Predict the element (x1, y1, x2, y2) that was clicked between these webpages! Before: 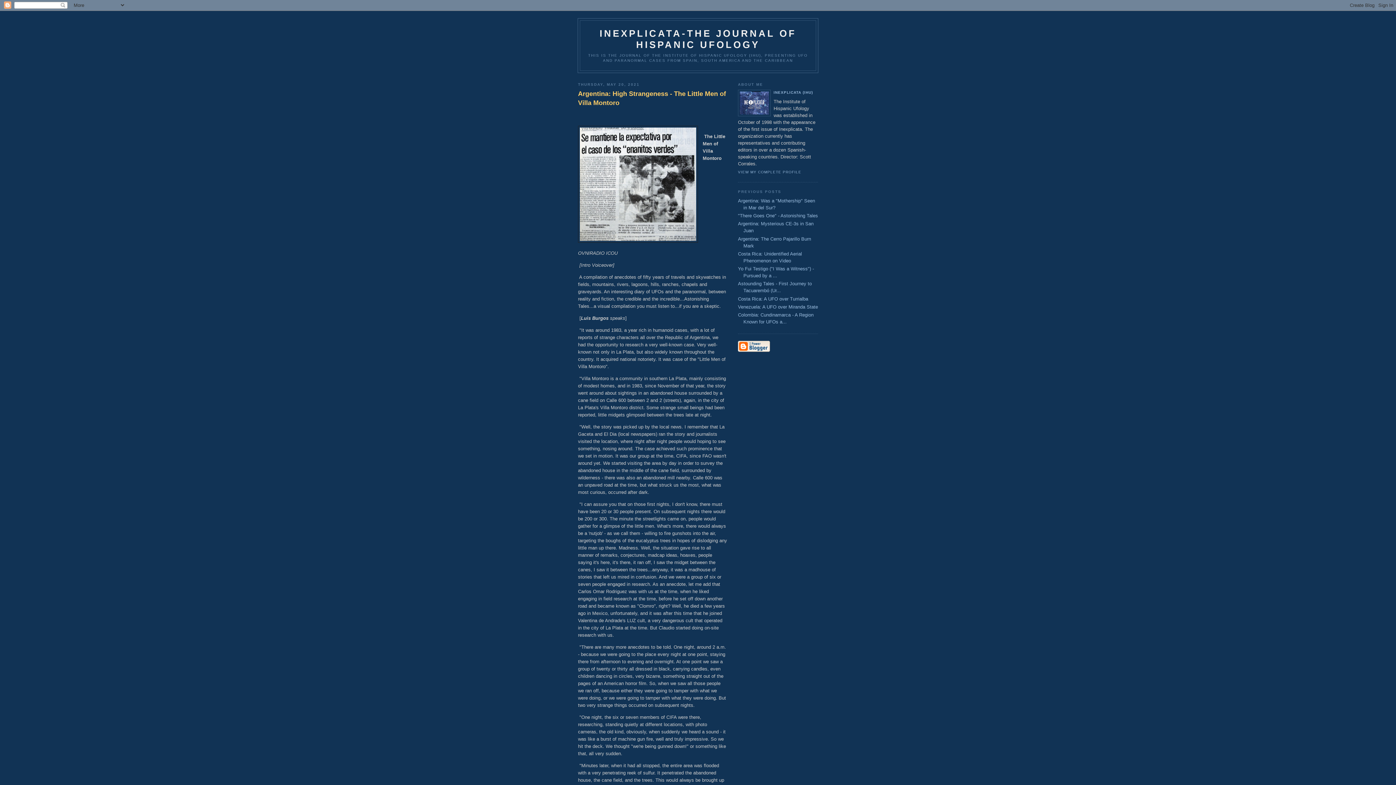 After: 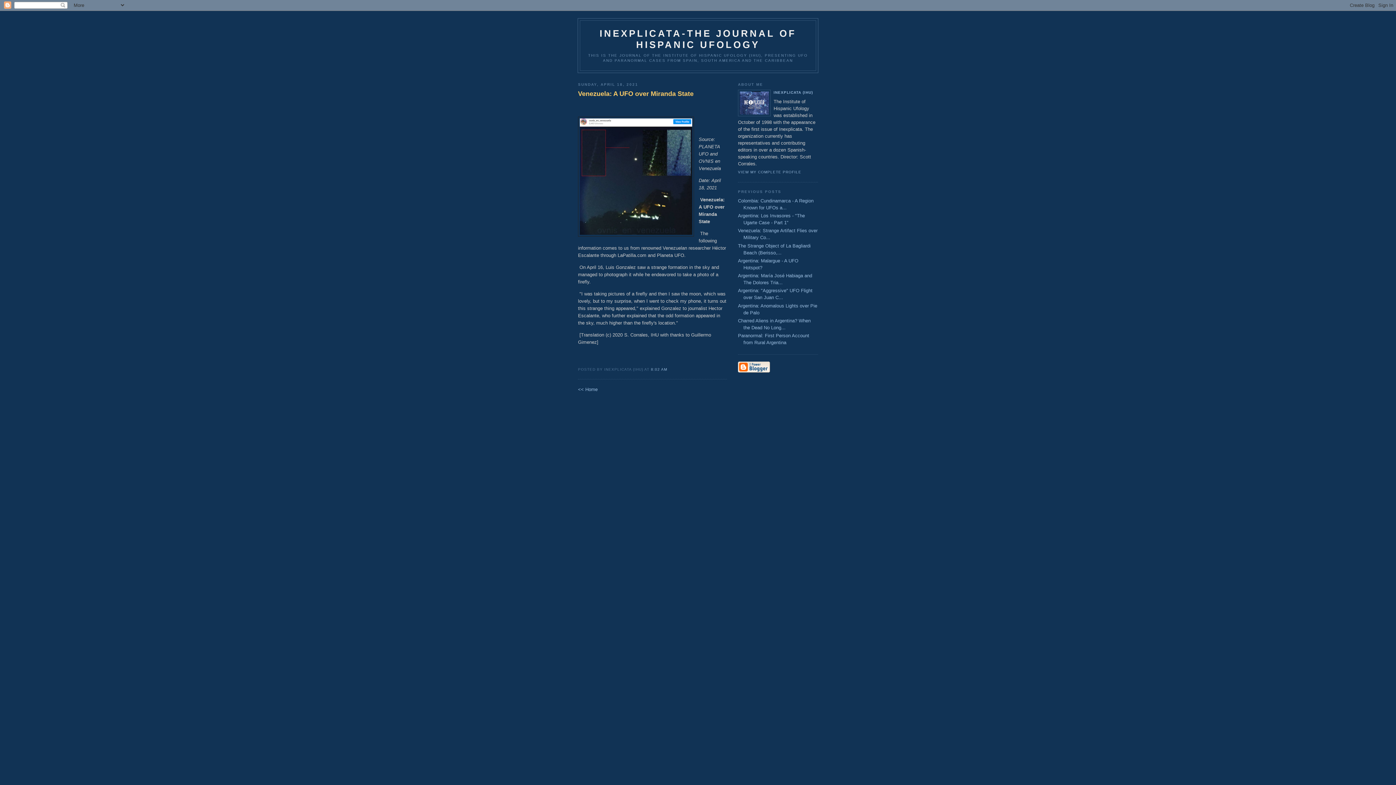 Action: label: Venezuela: A UFO over Miranda State bbox: (738, 304, 818, 309)